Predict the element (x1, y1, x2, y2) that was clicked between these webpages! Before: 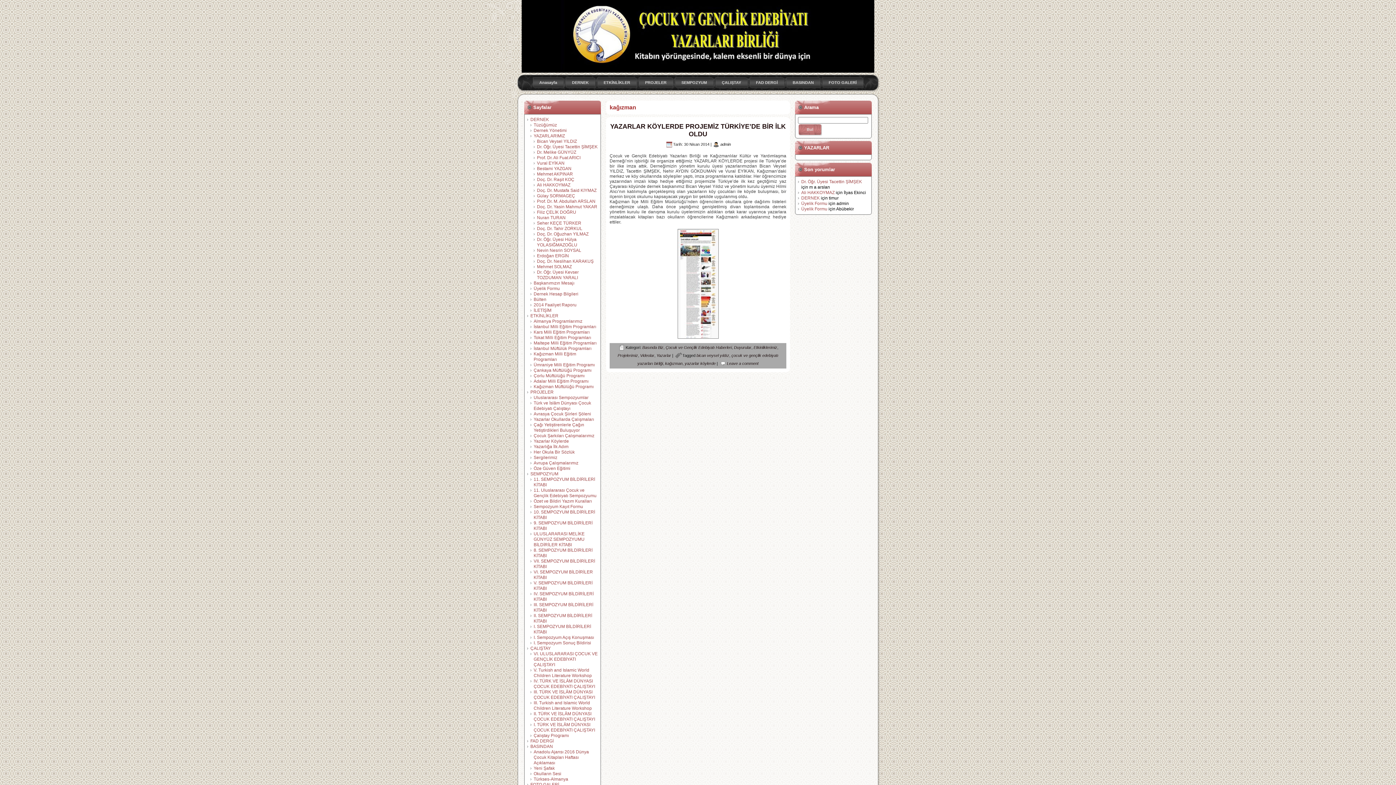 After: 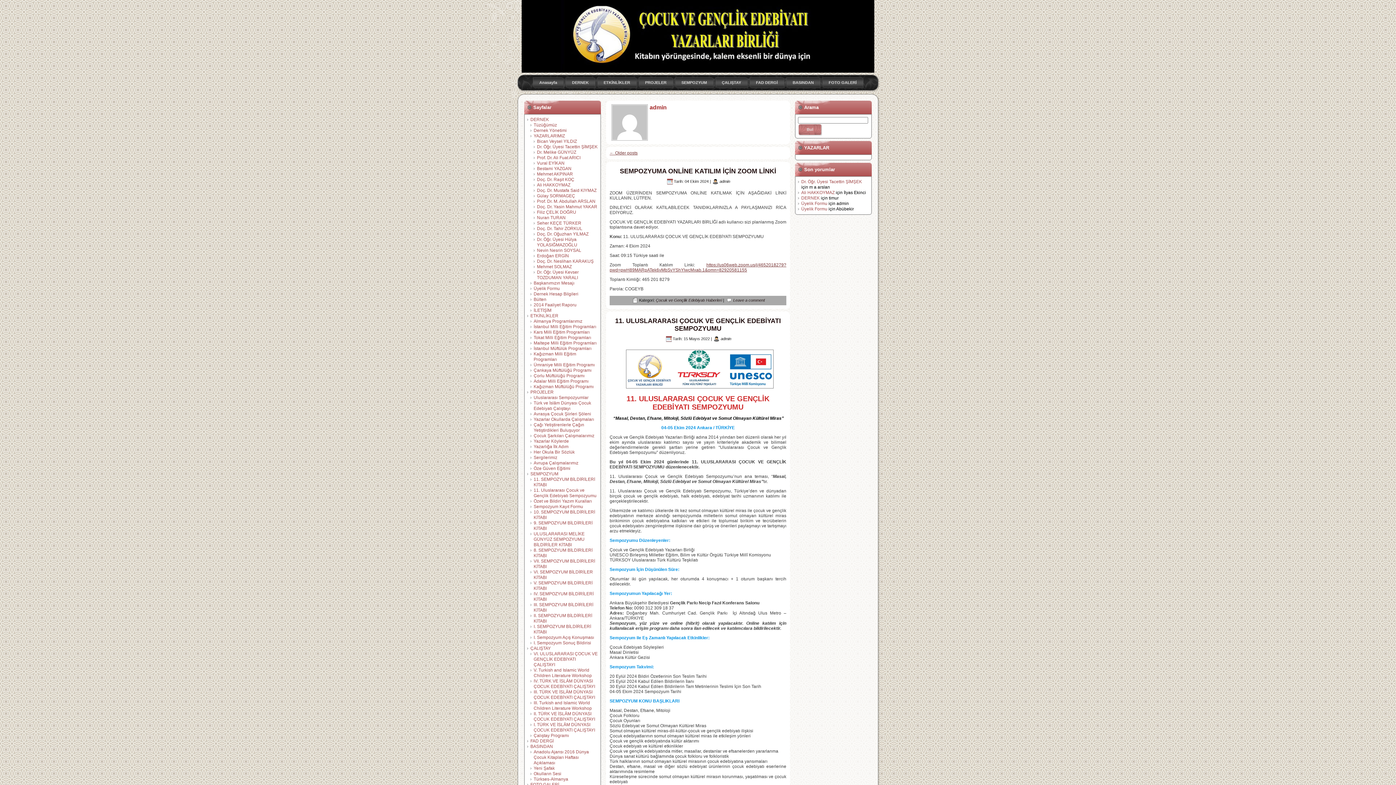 Action: bbox: (720, 142, 731, 146) label: admin